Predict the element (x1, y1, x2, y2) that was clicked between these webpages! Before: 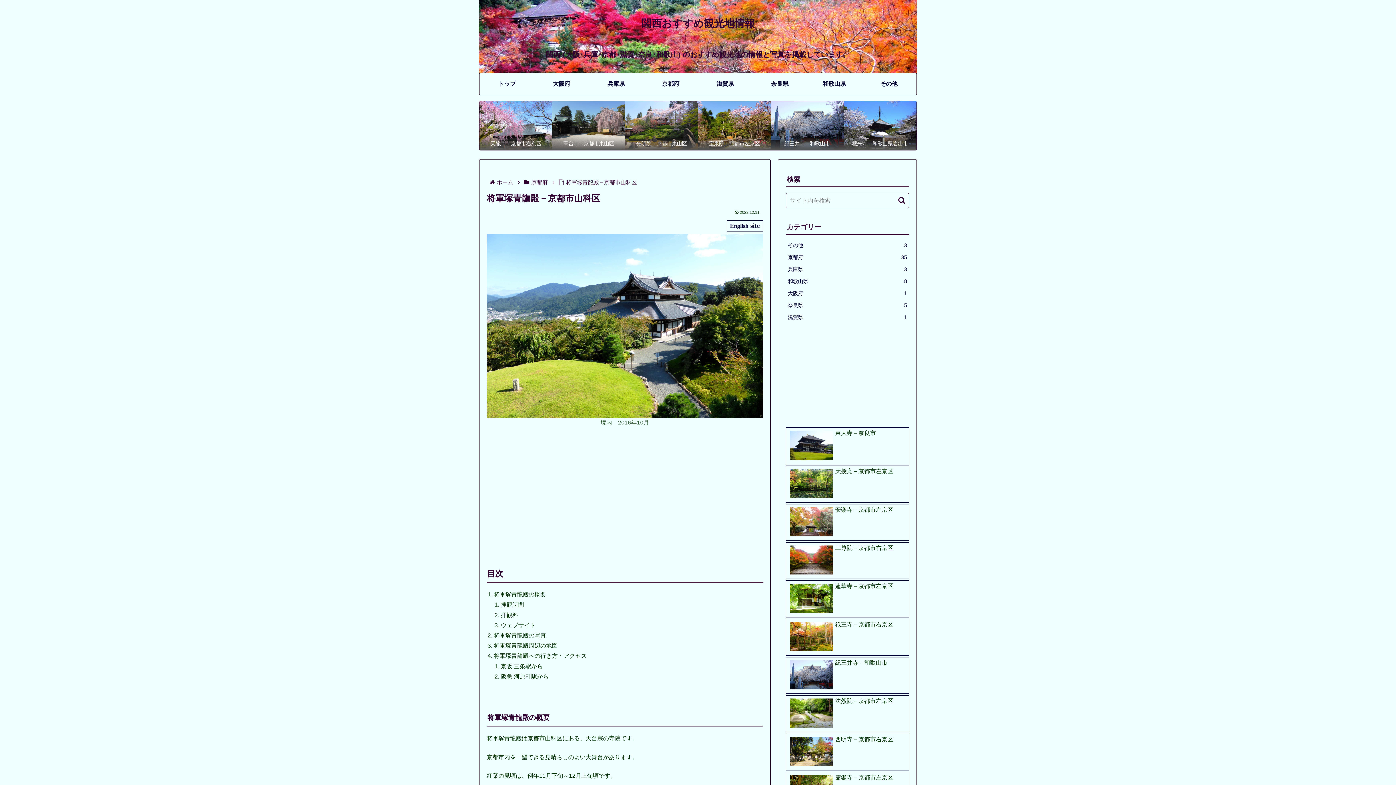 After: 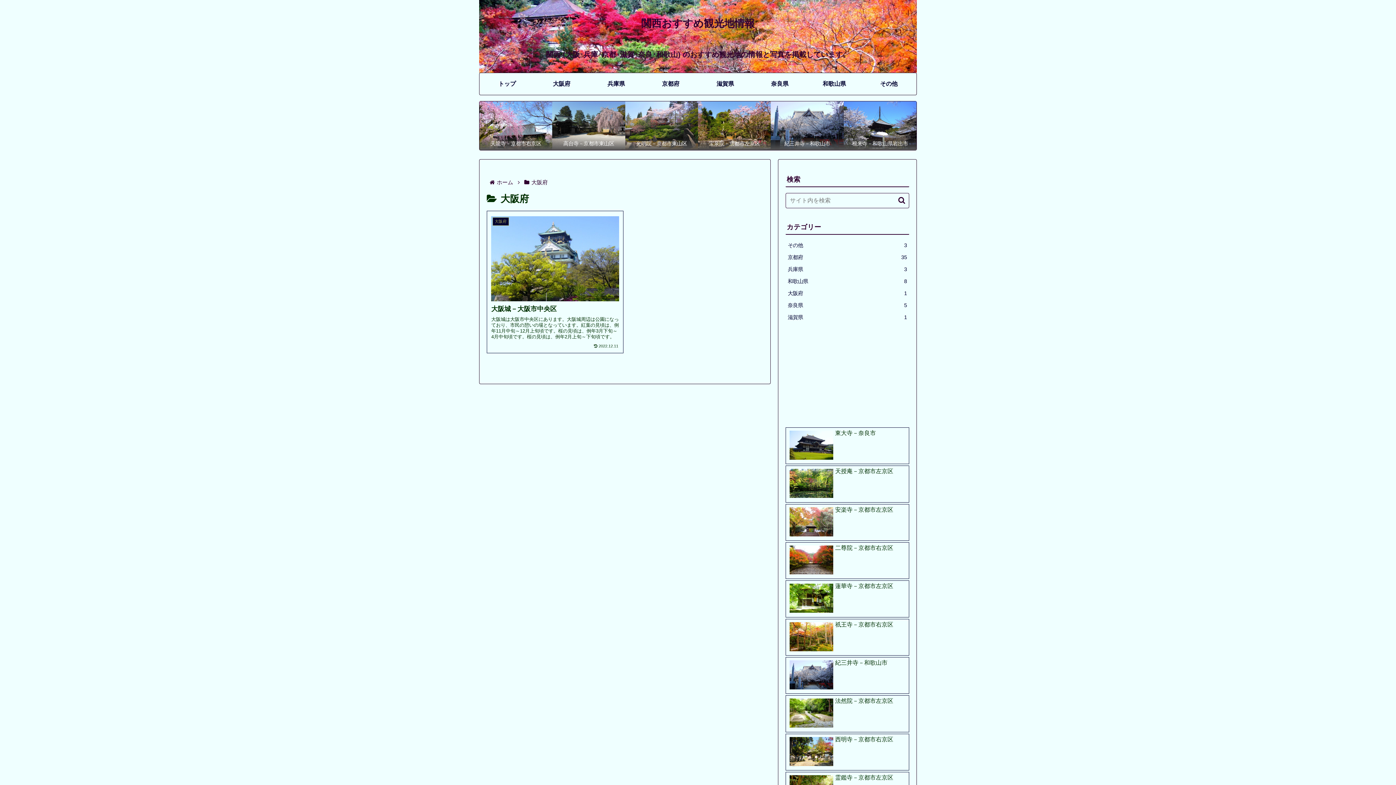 Action: label: 大阪府 bbox: (534, 73, 589, 94)